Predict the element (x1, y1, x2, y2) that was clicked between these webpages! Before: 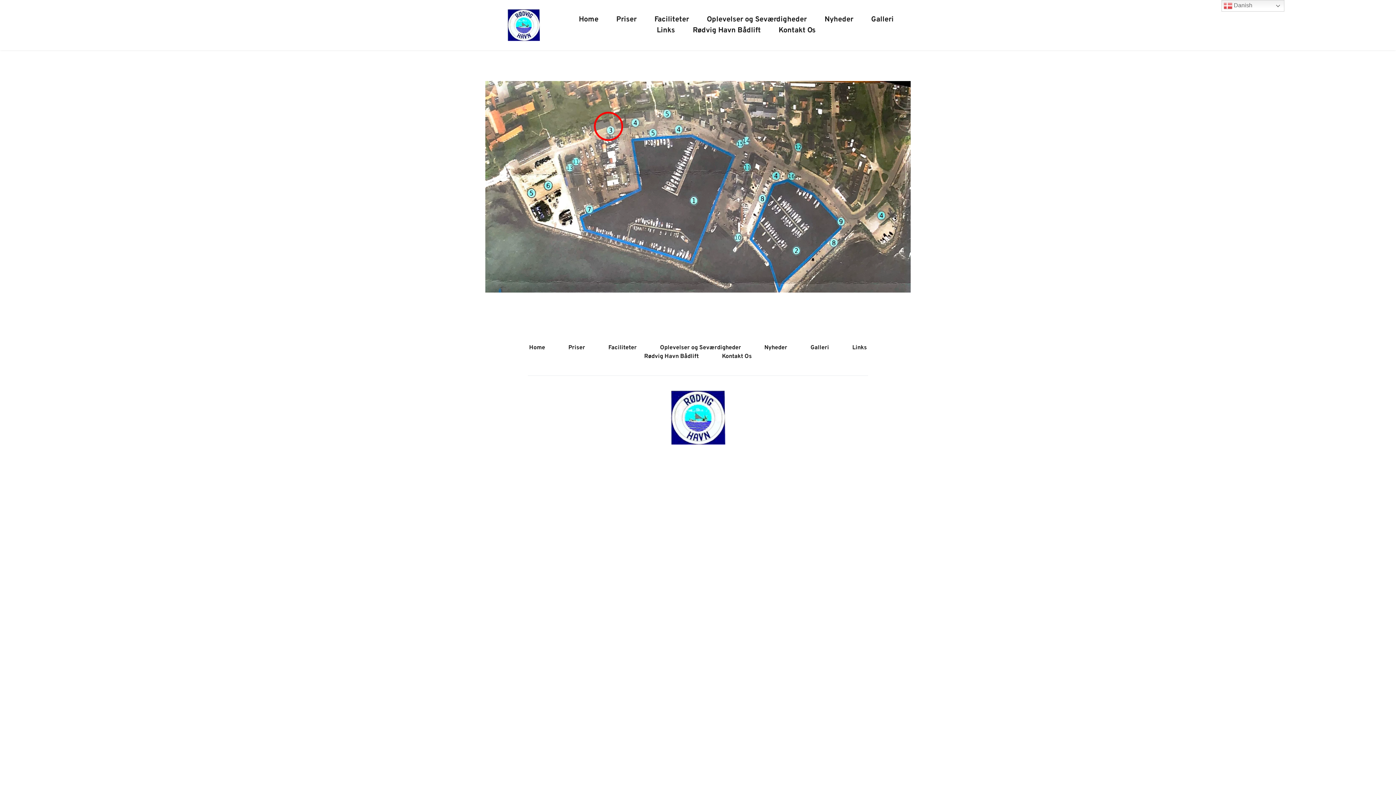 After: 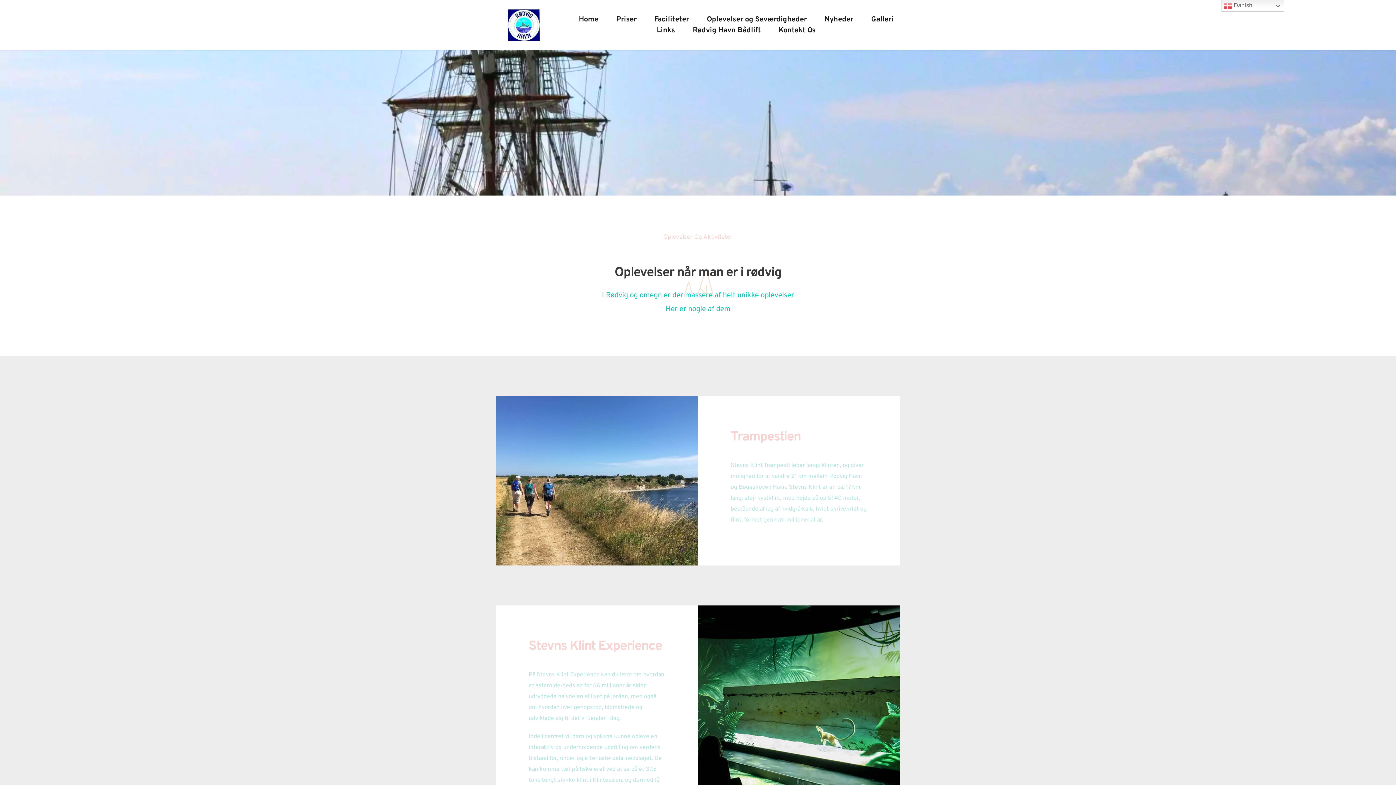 Action: label: Oplevelser og Seværdigheder bbox: (658, 343, 743, 352)